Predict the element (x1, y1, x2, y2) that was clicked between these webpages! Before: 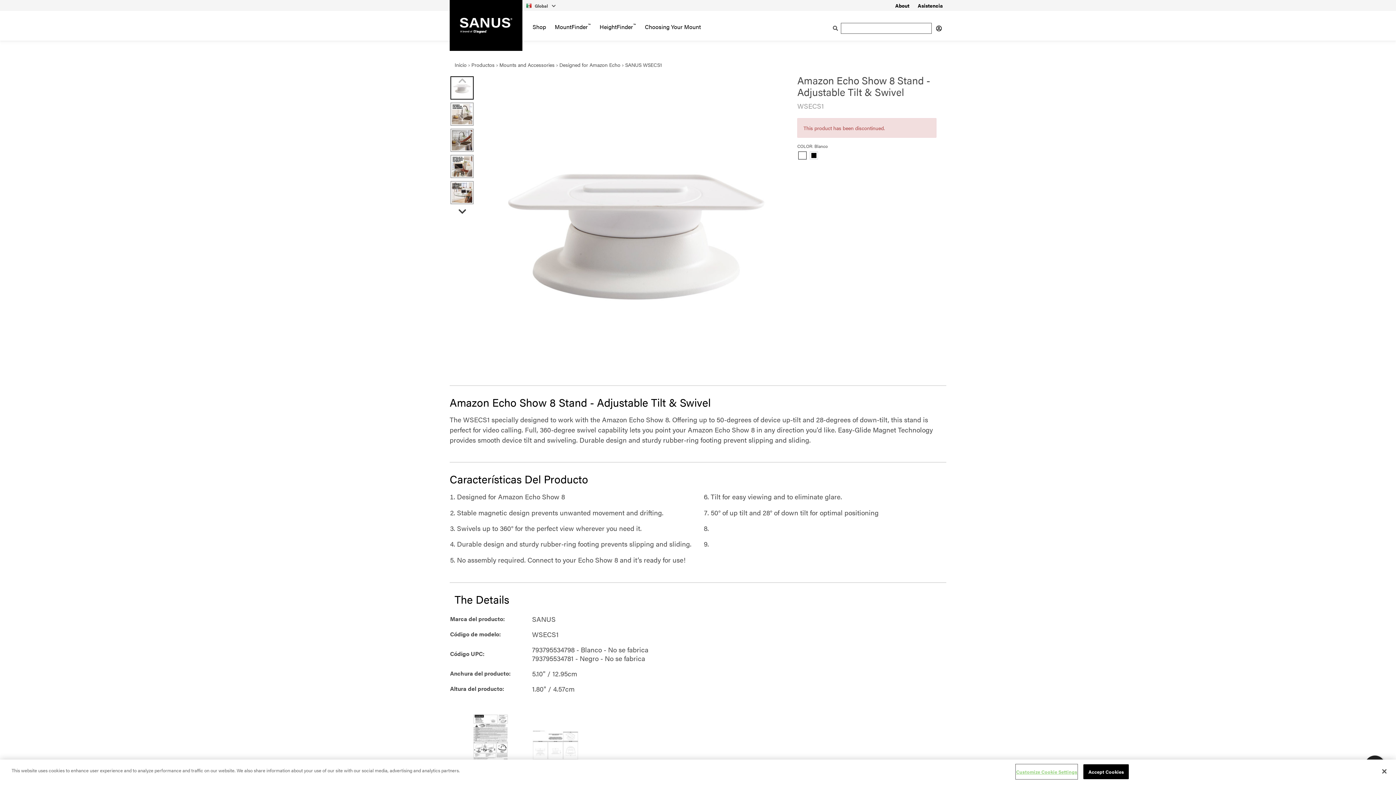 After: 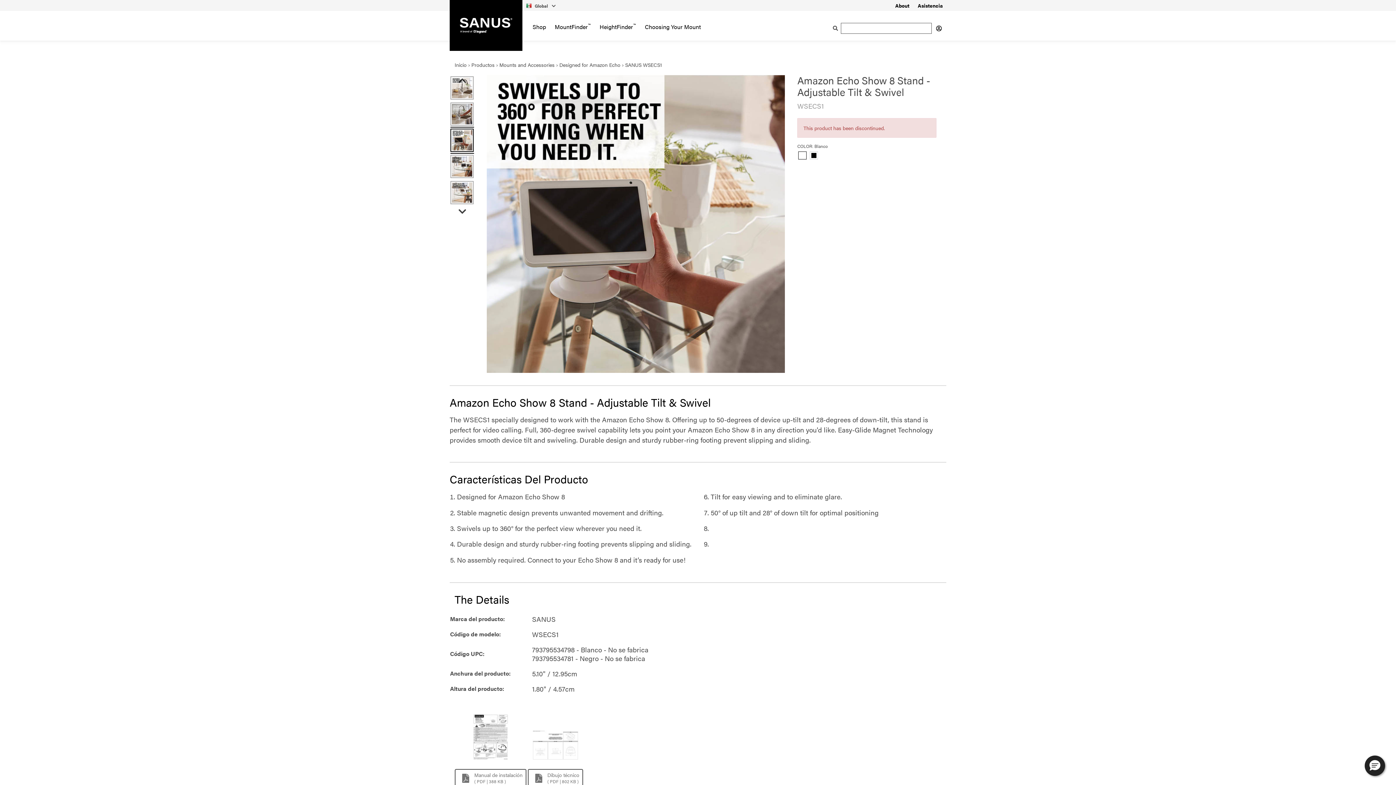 Action: bbox: (450, 154, 473, 178)